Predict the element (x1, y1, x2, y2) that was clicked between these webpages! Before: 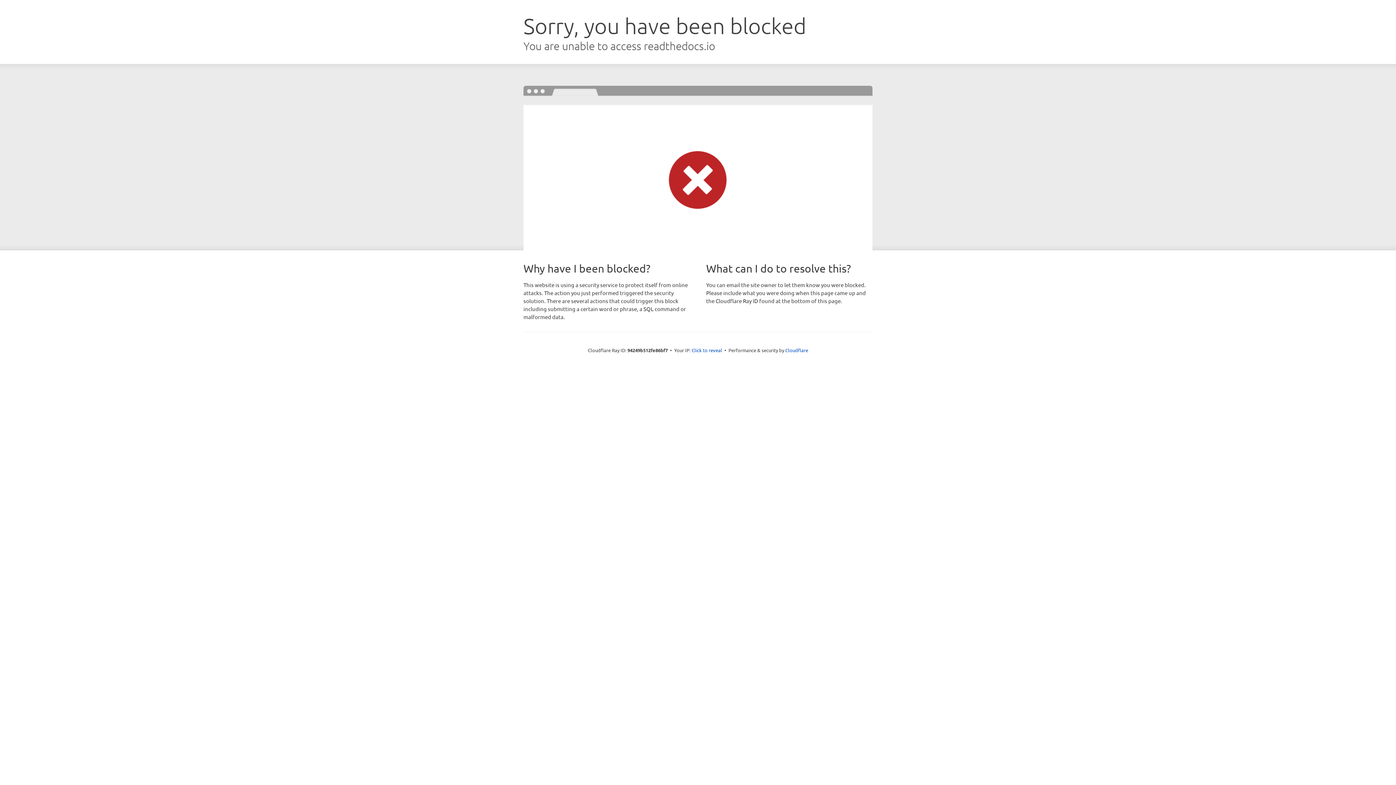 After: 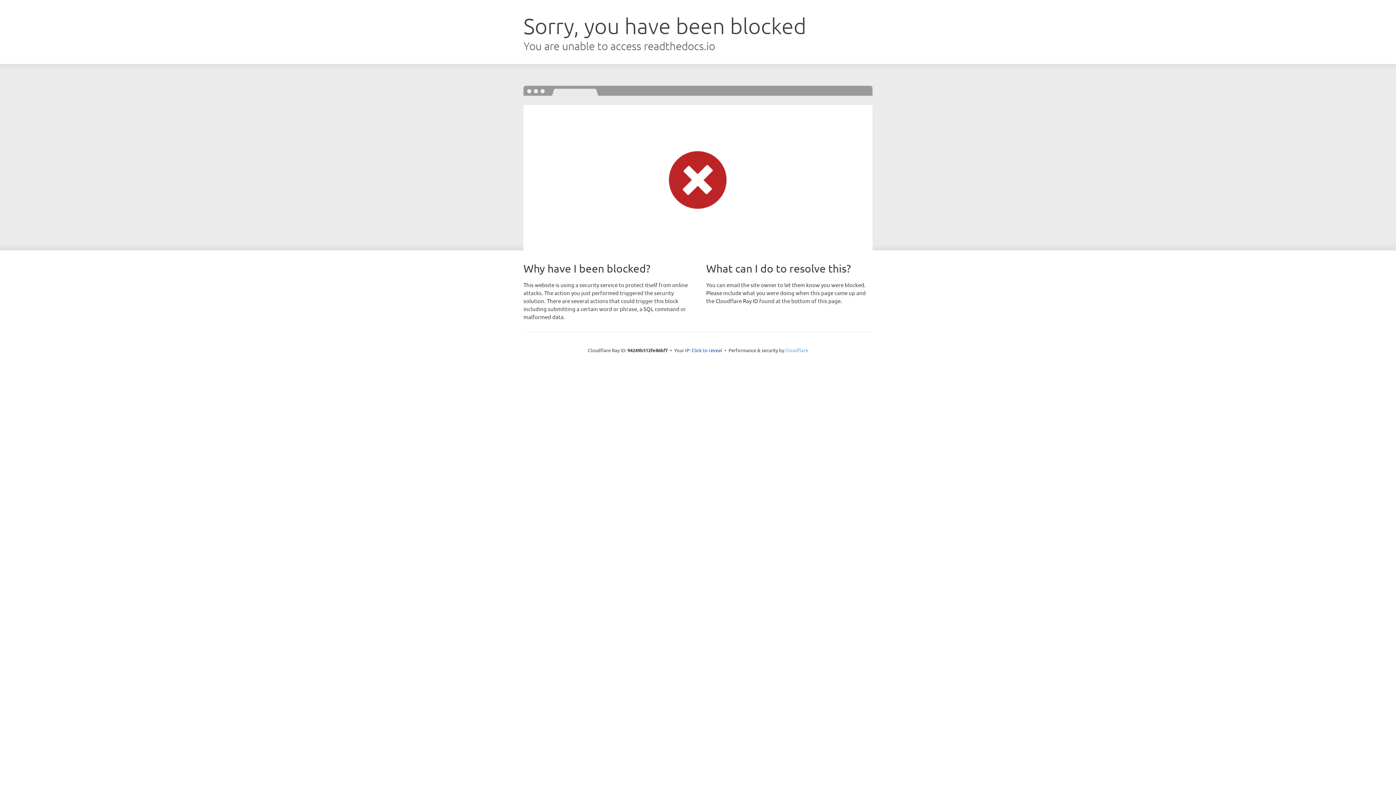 Action: bbox: (785, 347, 808, 353) label: Cloudflare